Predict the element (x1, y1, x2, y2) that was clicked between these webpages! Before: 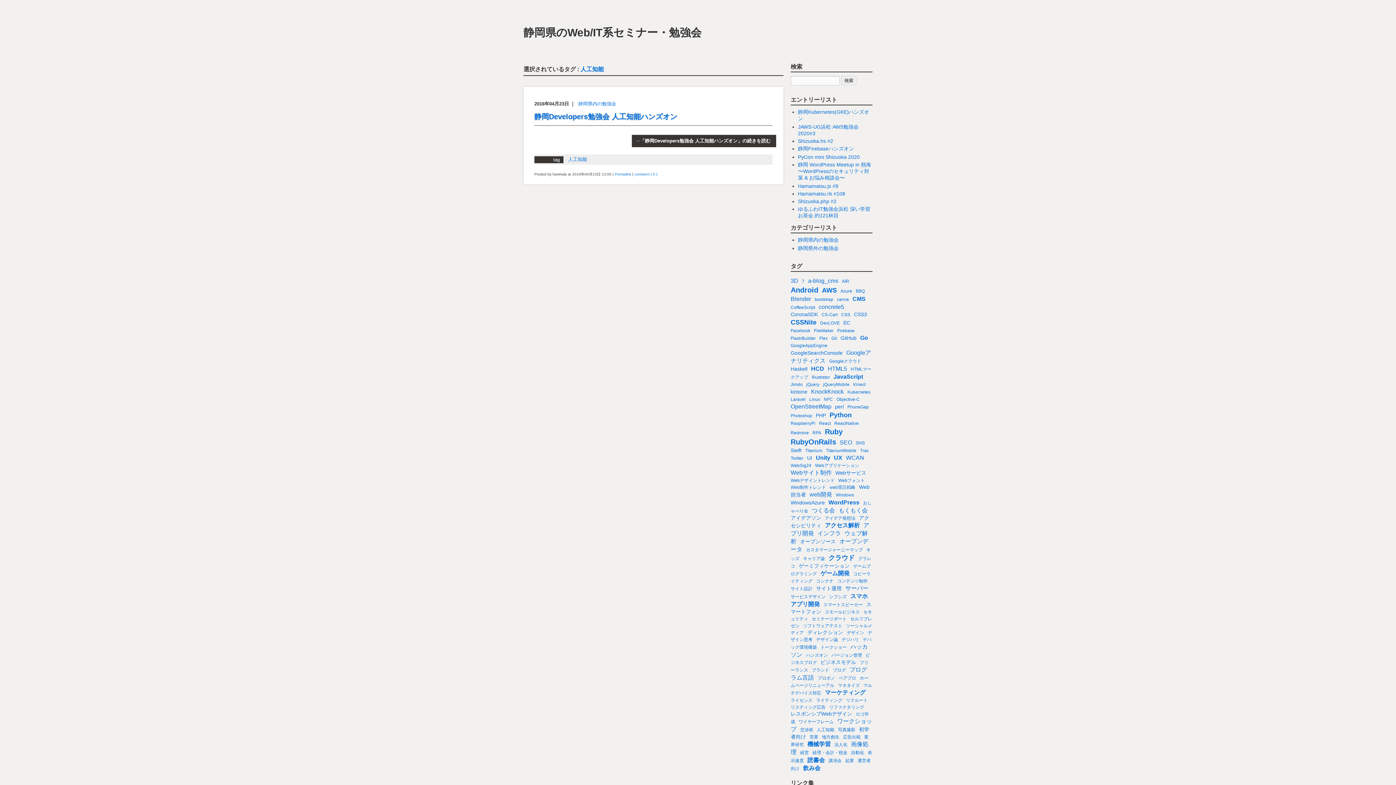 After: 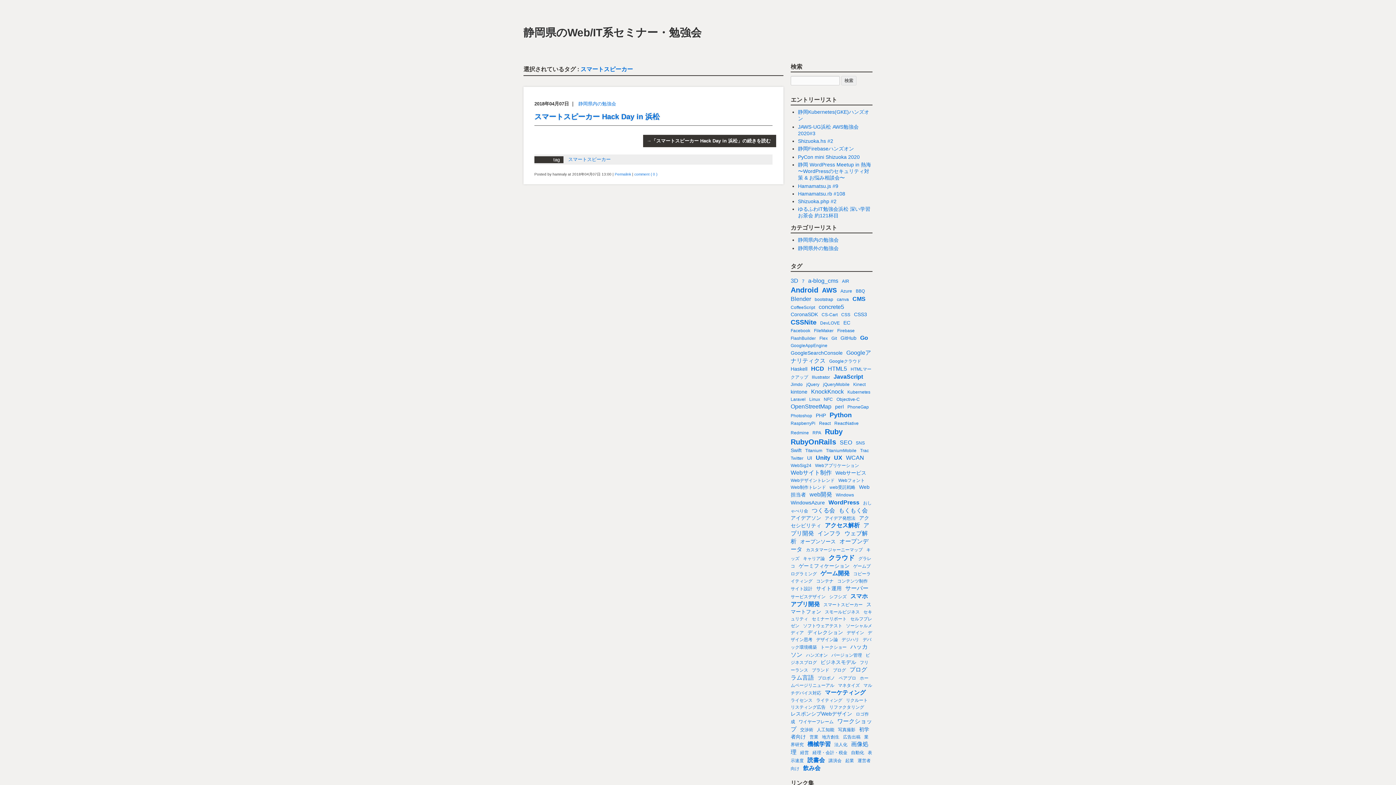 Action: bbox: (823, 602, 862, 607) label: スマートスピーカー